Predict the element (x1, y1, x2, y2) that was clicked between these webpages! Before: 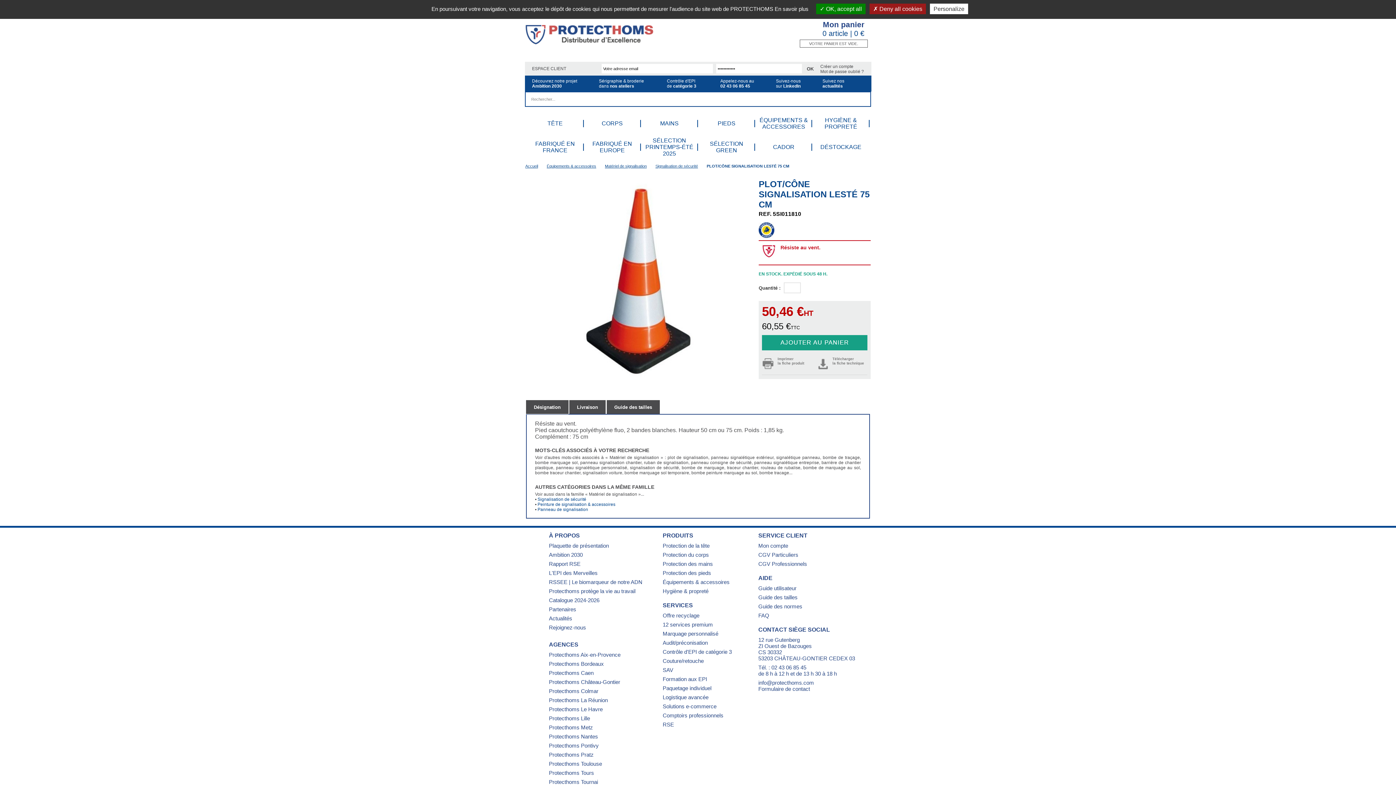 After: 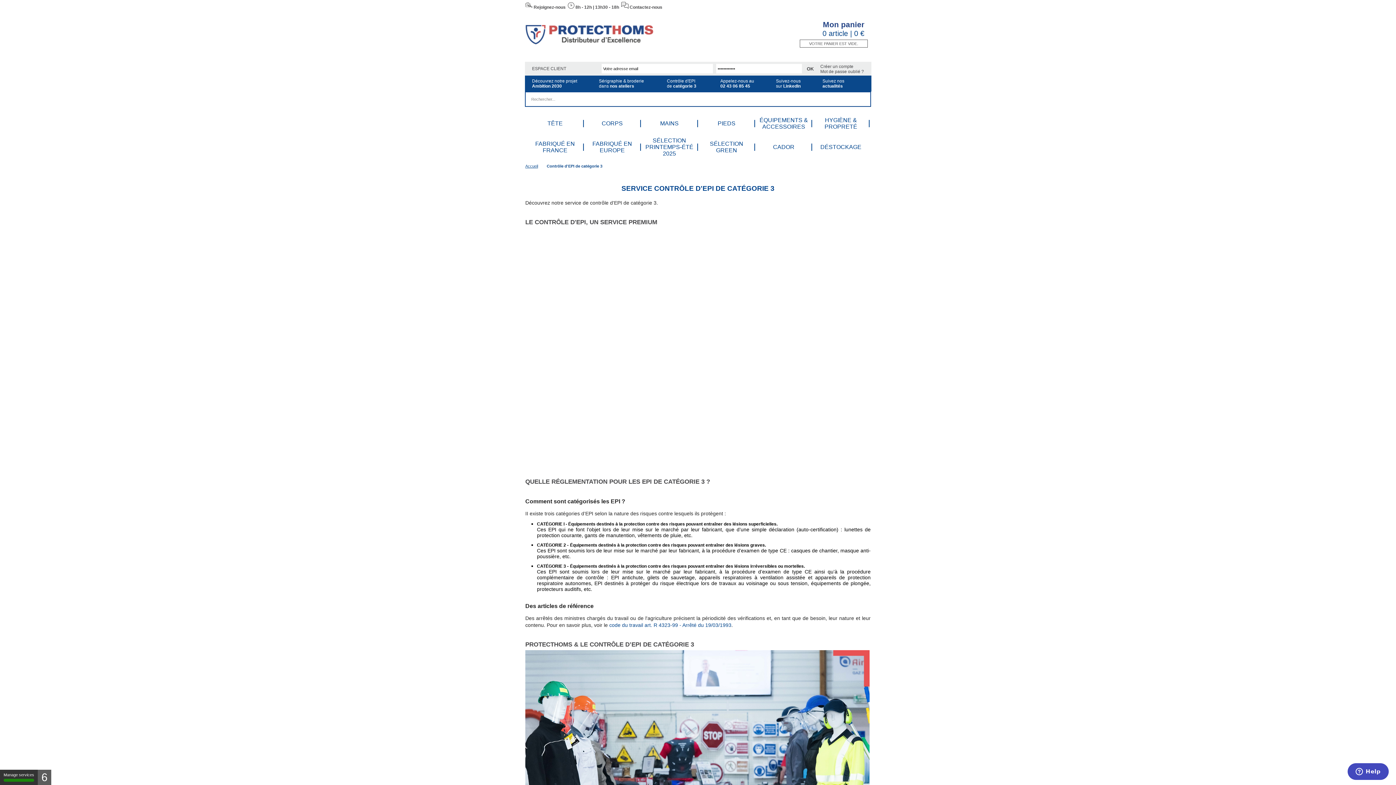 Action: bbox: (662, 648, 732, 658) label: Contrôle d'EPI de catégorie 3